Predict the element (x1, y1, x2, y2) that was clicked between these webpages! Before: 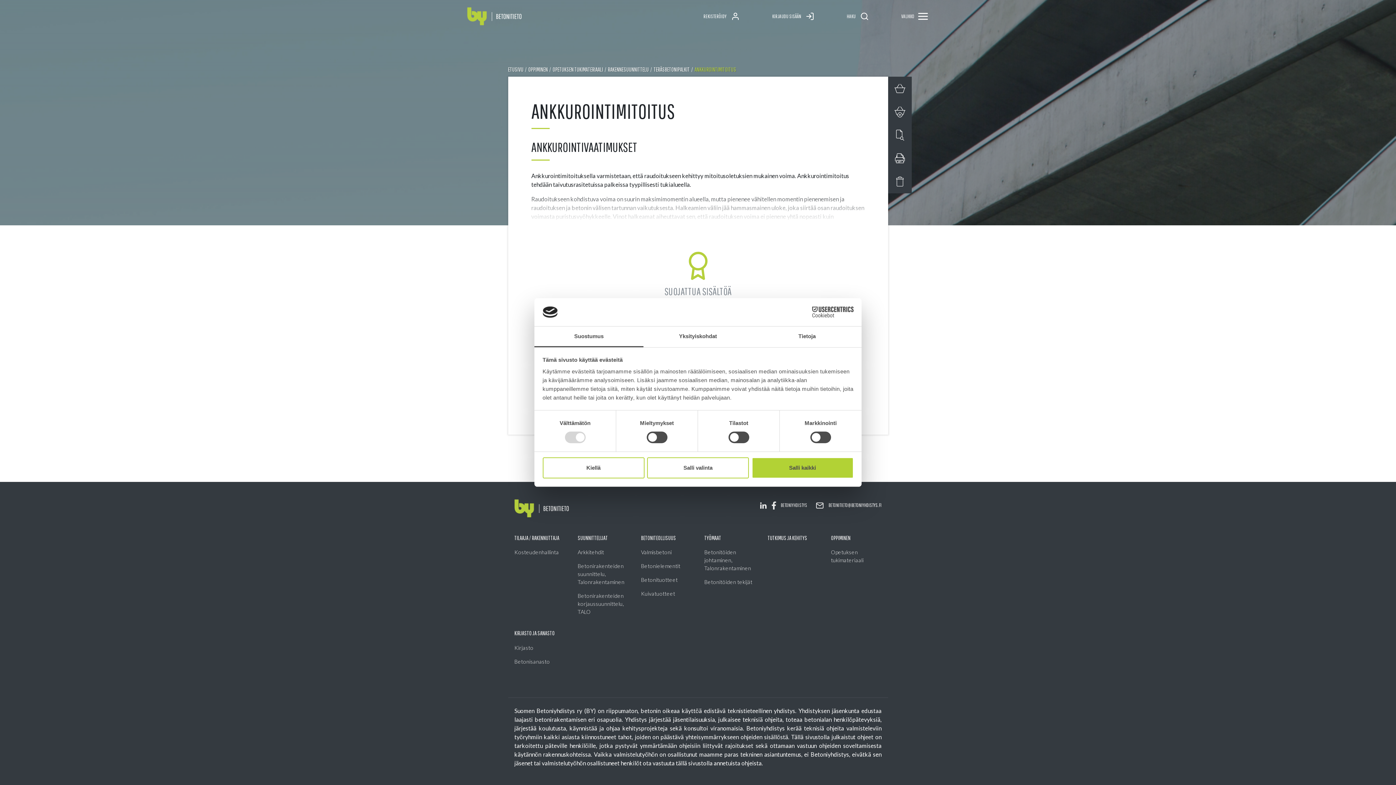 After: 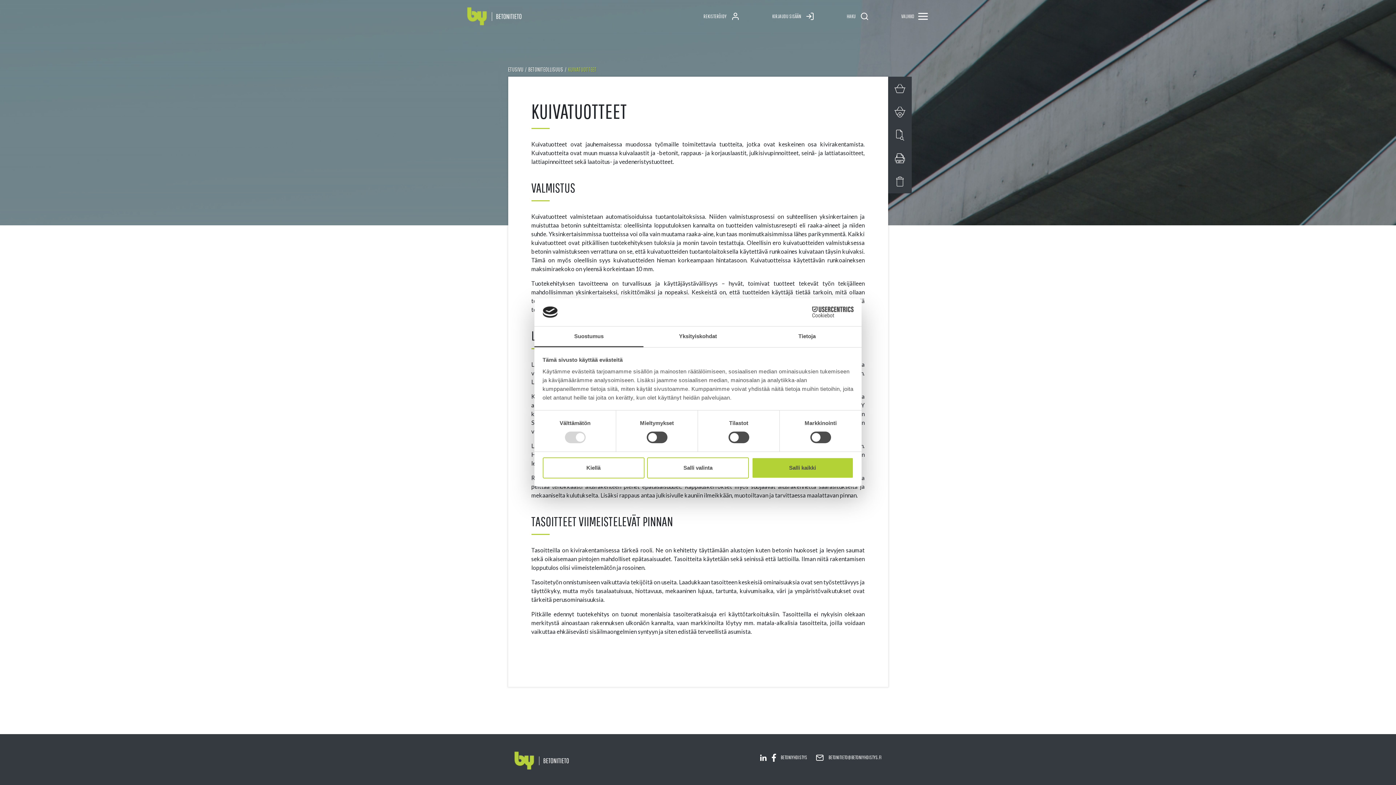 Action: bbox: (641, 589, 691, 597) label: Kuivatuotteet